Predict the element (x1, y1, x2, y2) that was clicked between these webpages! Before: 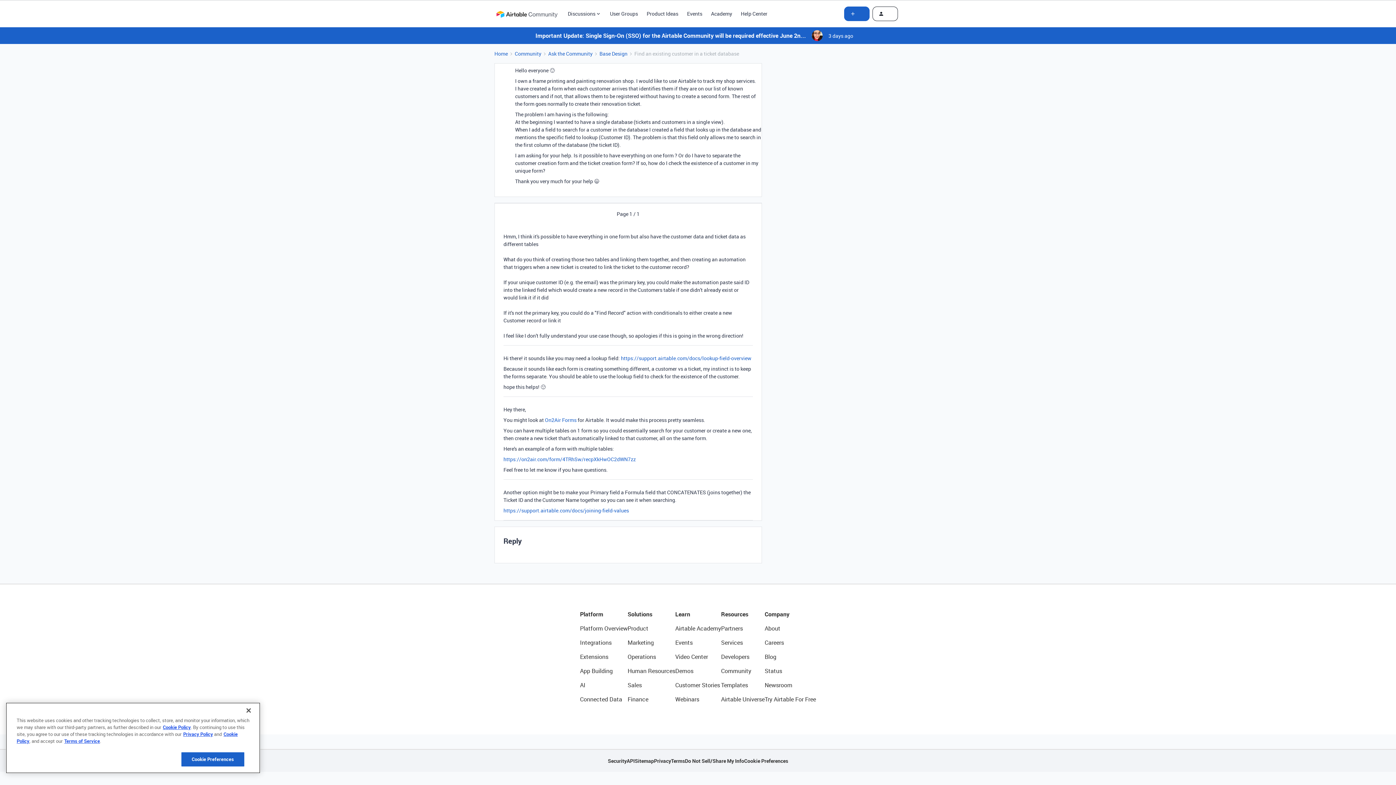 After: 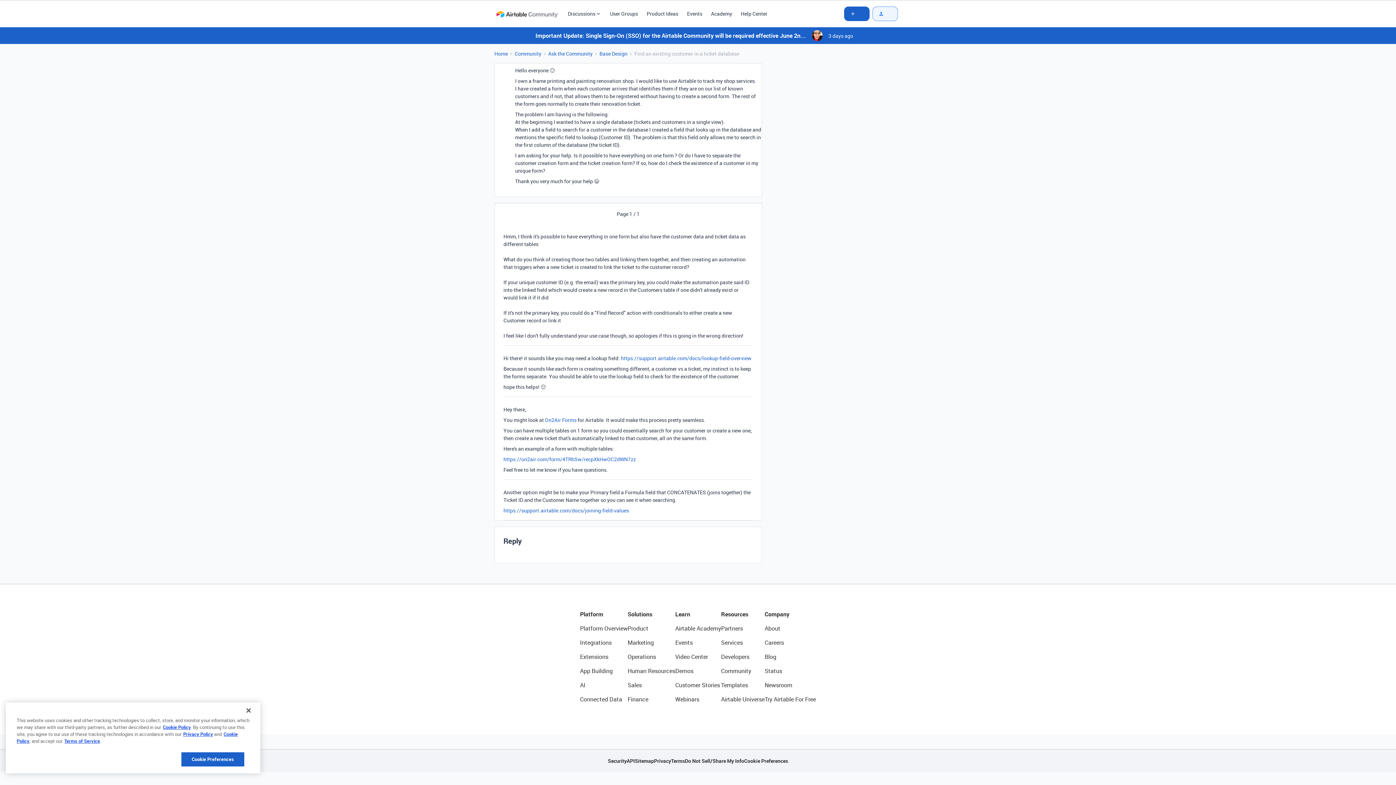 Action: bbox: (872, 6, 898, 20)